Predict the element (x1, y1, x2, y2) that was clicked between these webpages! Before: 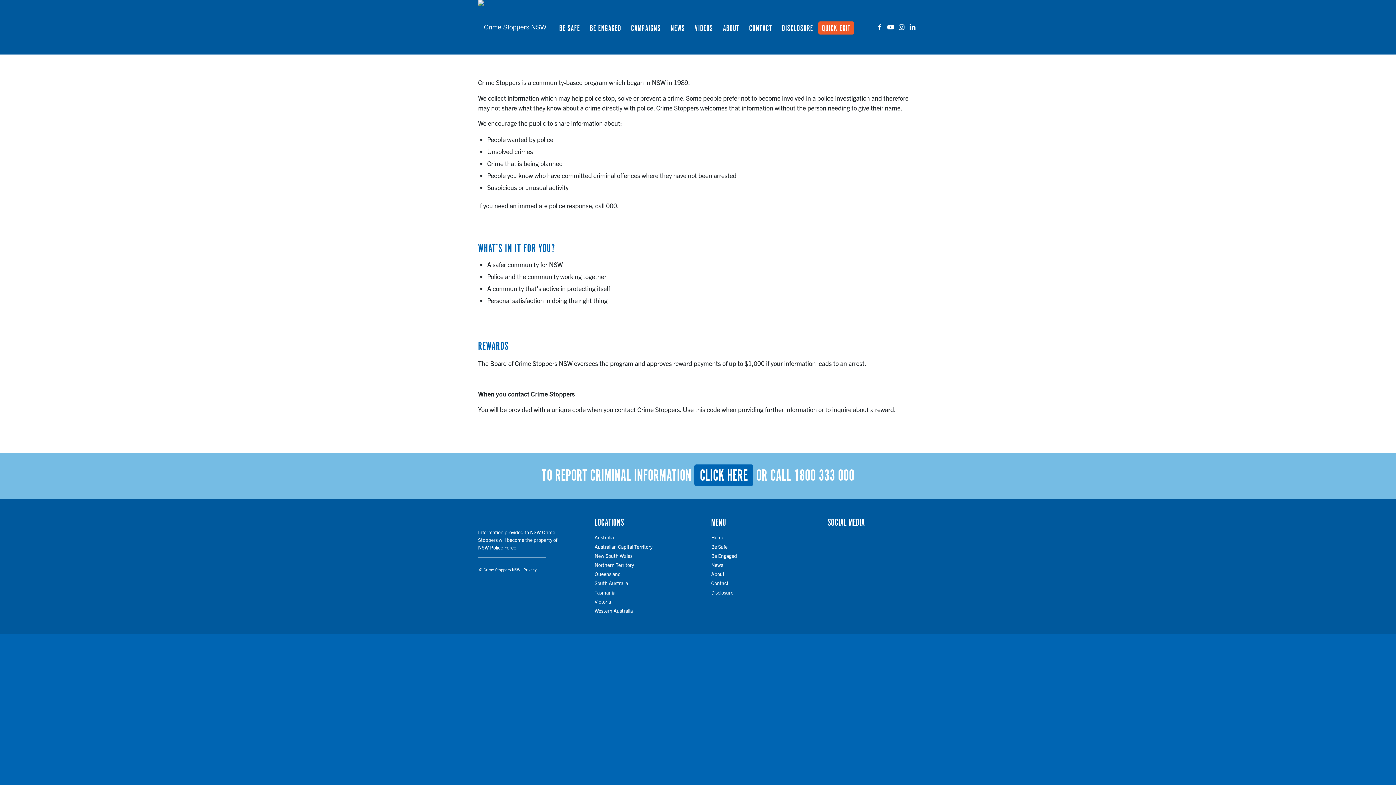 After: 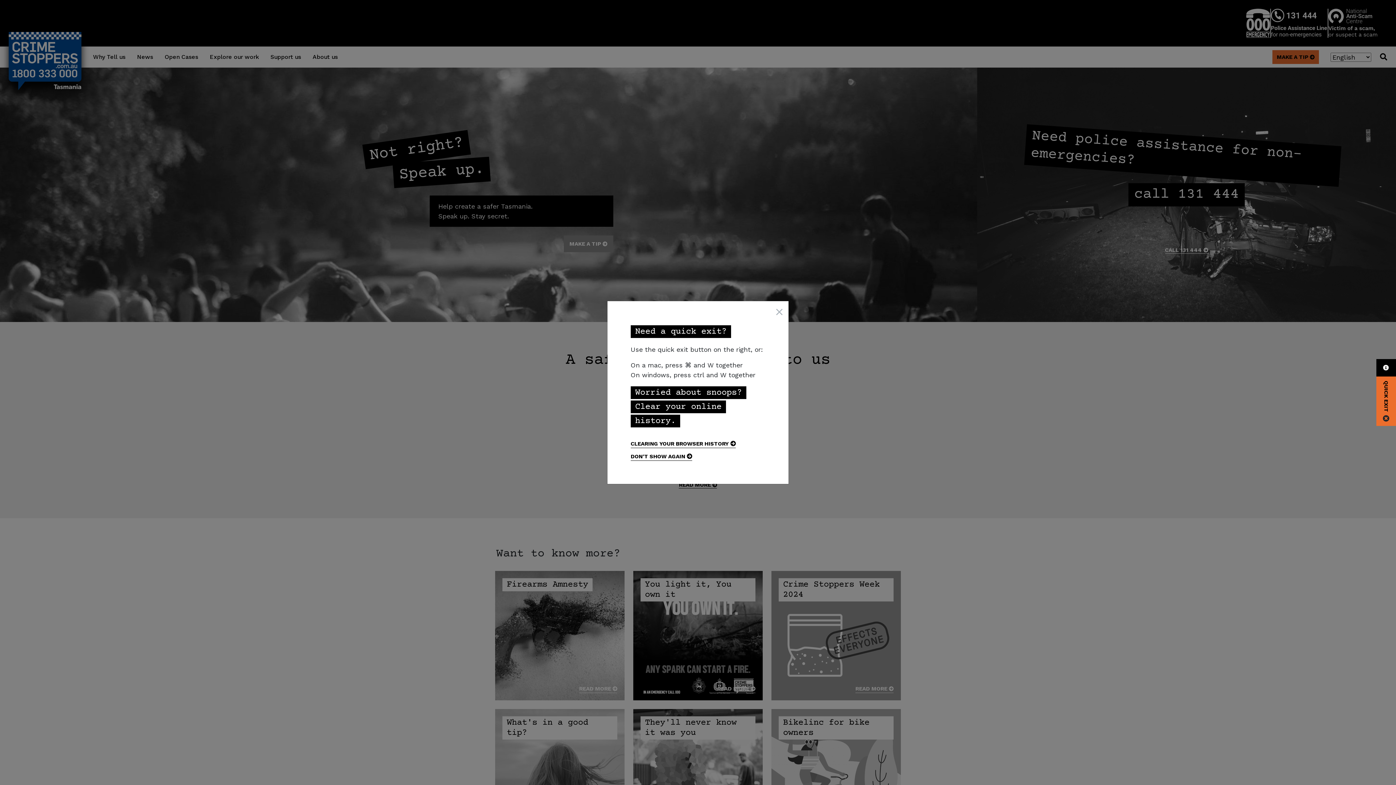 Action: label: Tasmania bbox: (594, 589, 615, 595)